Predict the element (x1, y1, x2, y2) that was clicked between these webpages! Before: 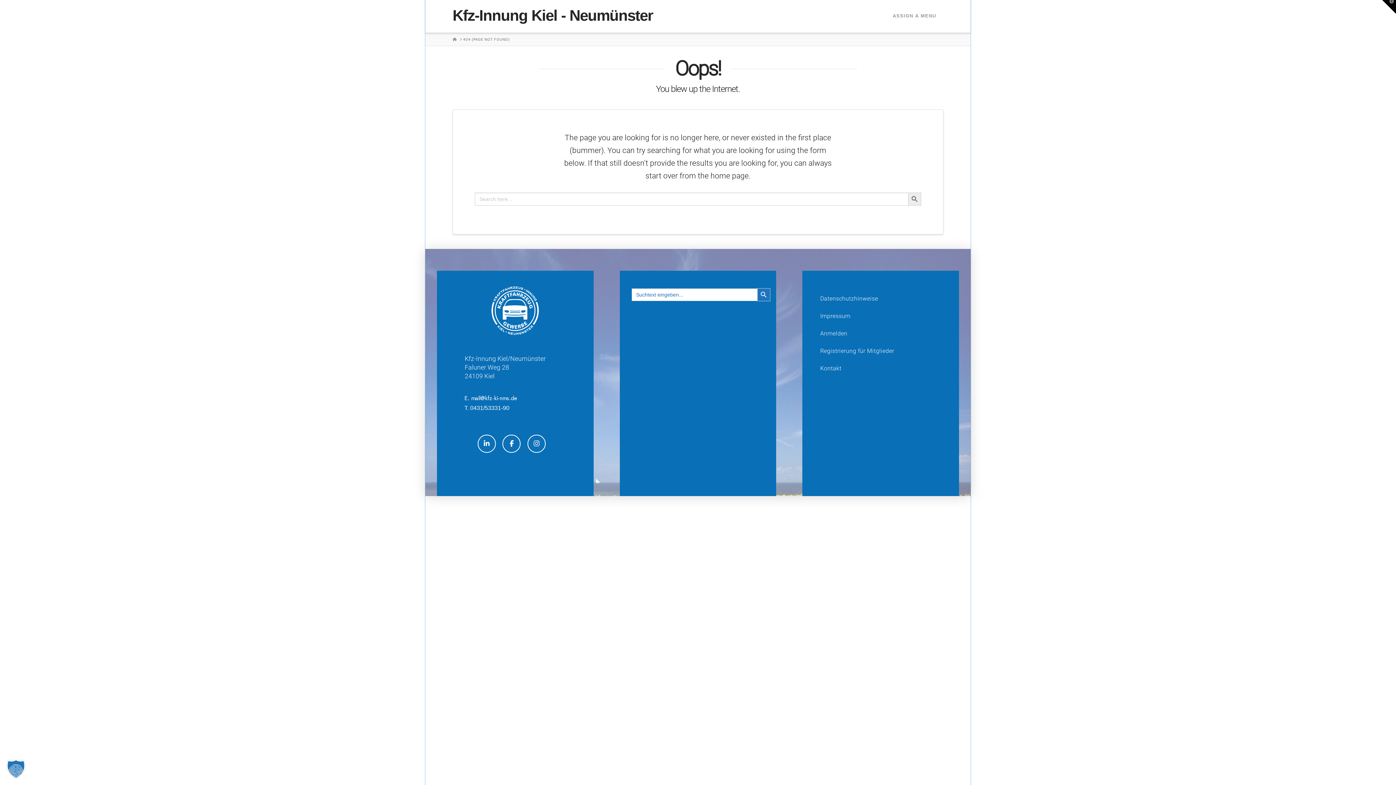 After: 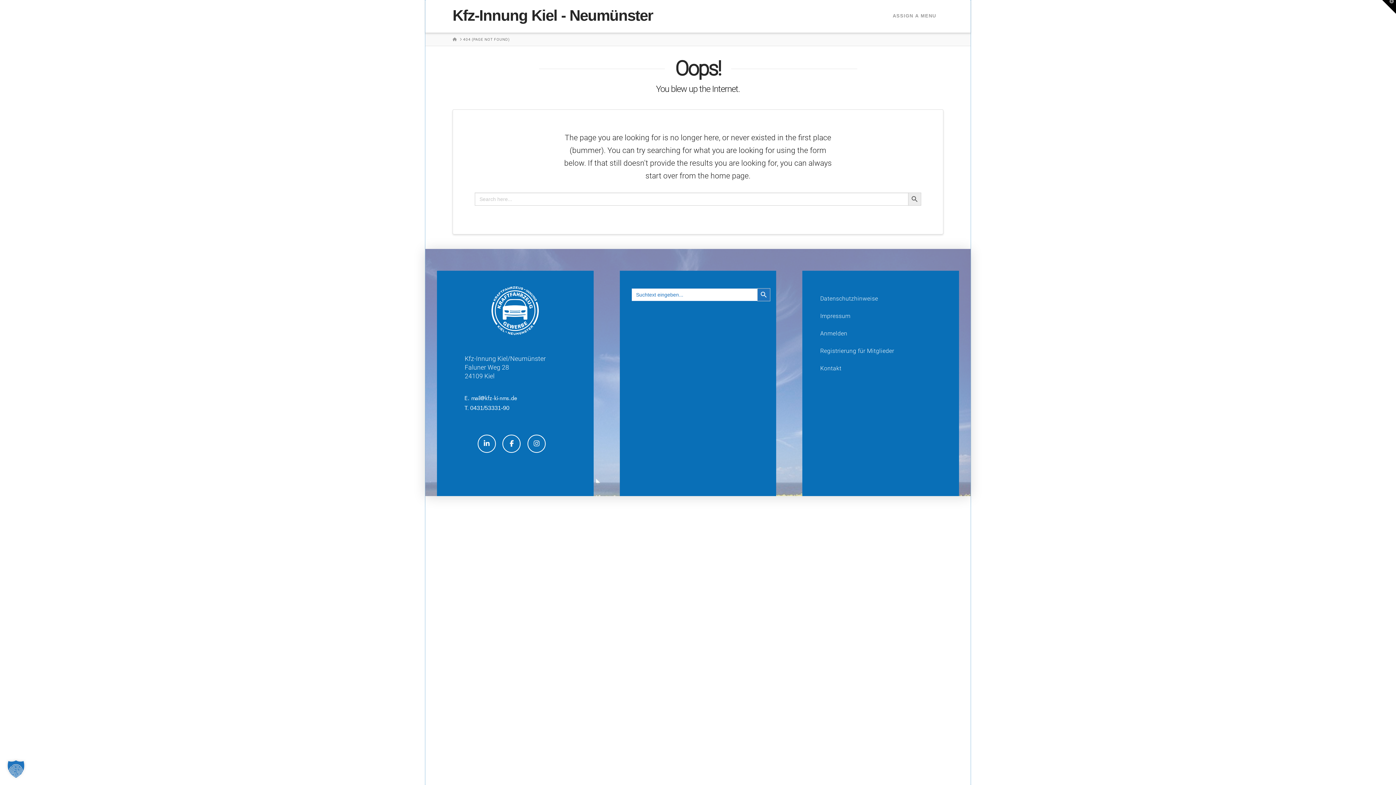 Action: label: E. mail@kfz-ki-nms.de bbox: (464, 393, 565, 403)